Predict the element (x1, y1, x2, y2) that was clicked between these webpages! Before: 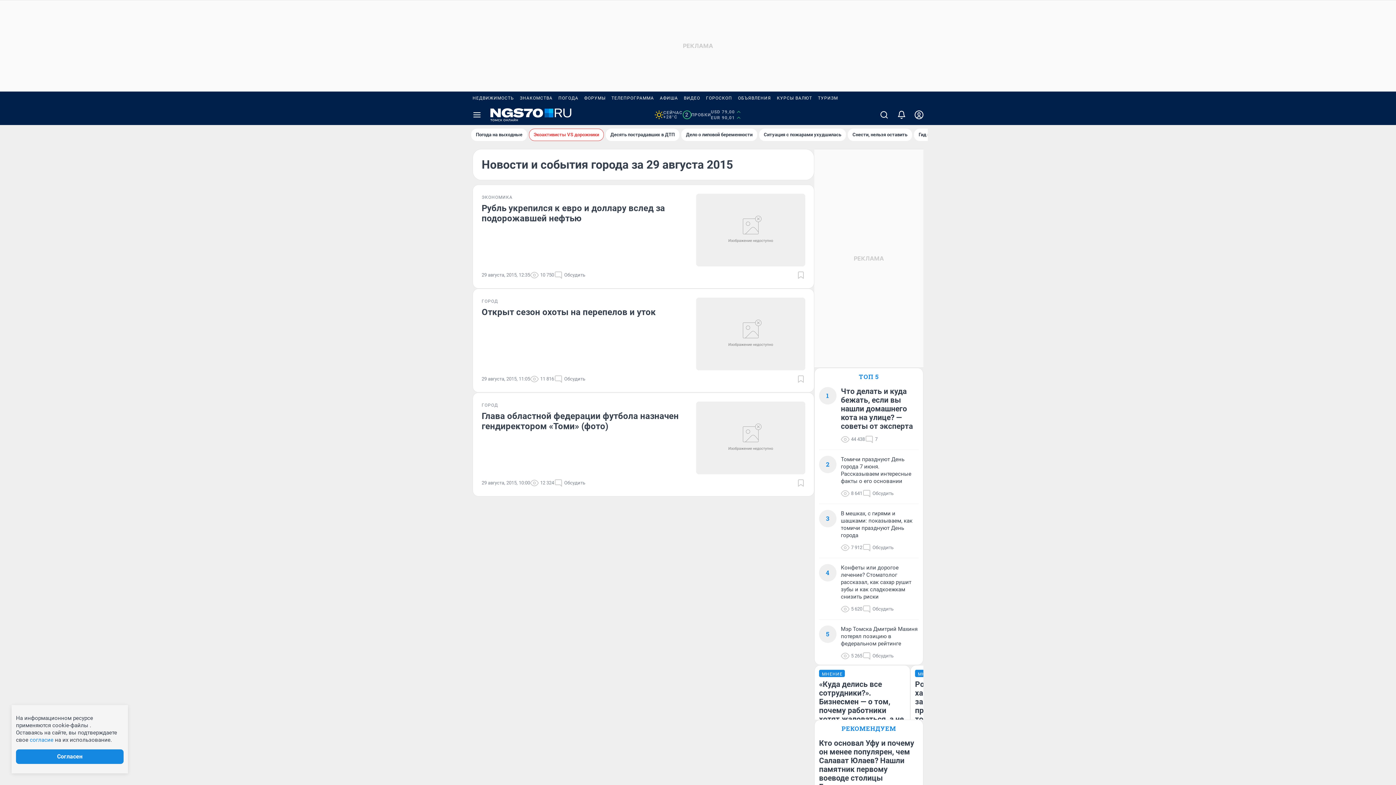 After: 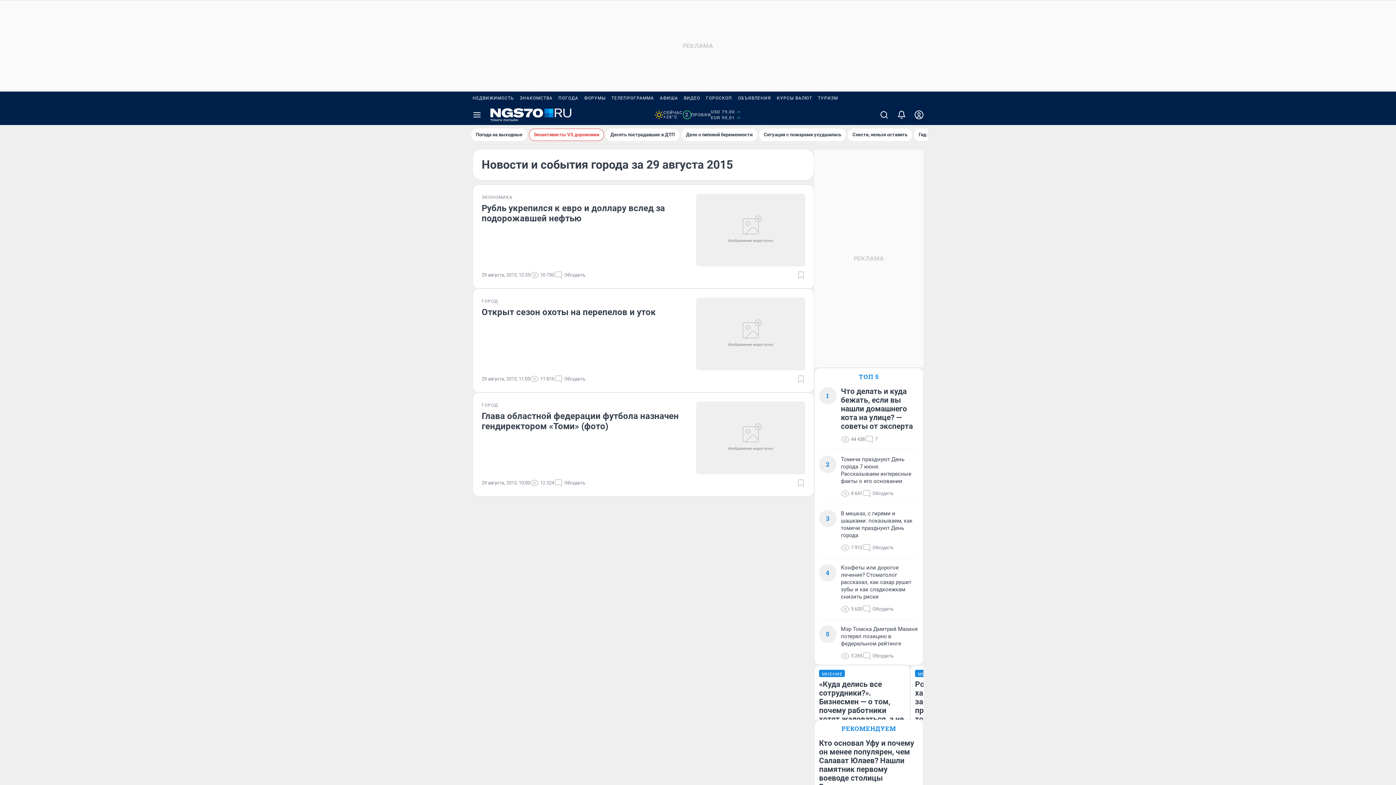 Action: label: КУРСЫ ВАЛЮТ bbox: (774, 91, 815, 104)